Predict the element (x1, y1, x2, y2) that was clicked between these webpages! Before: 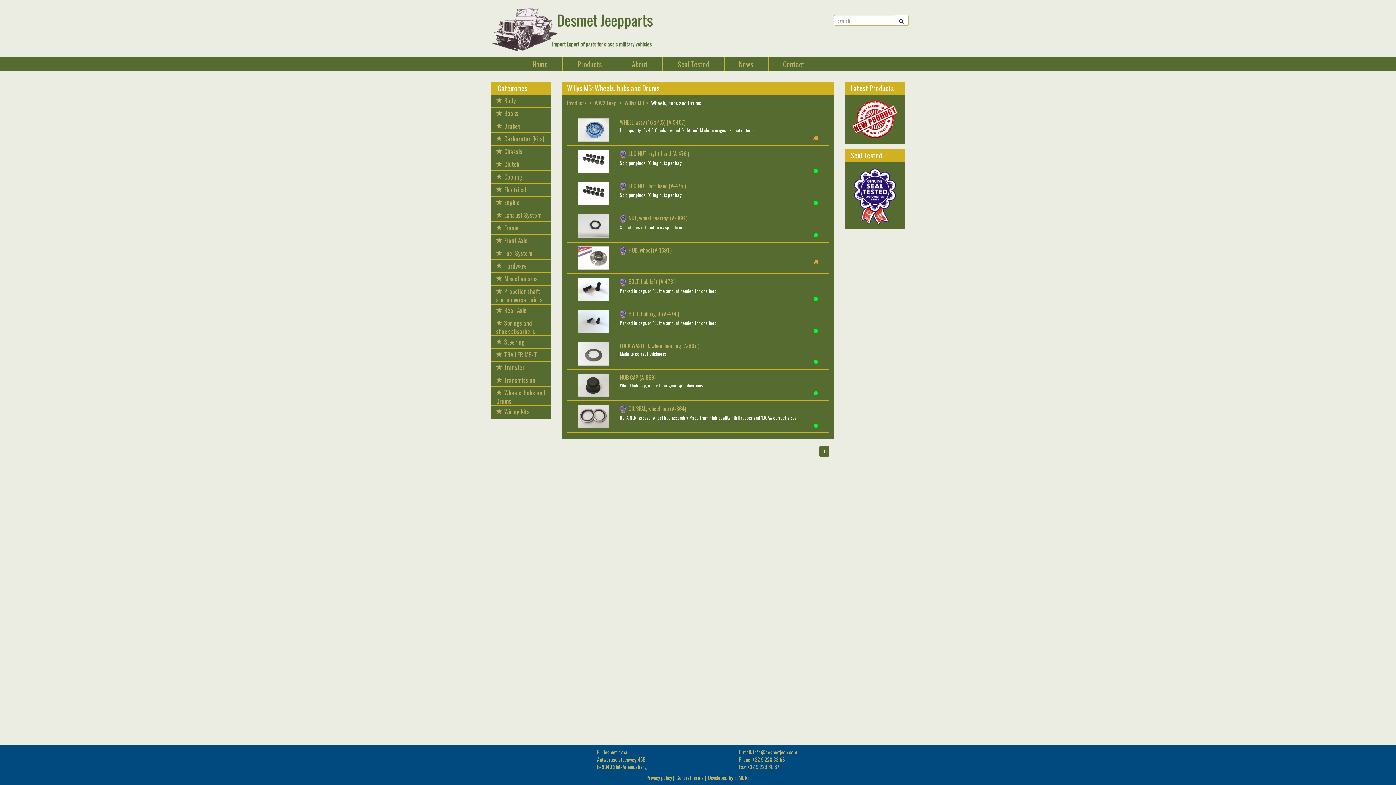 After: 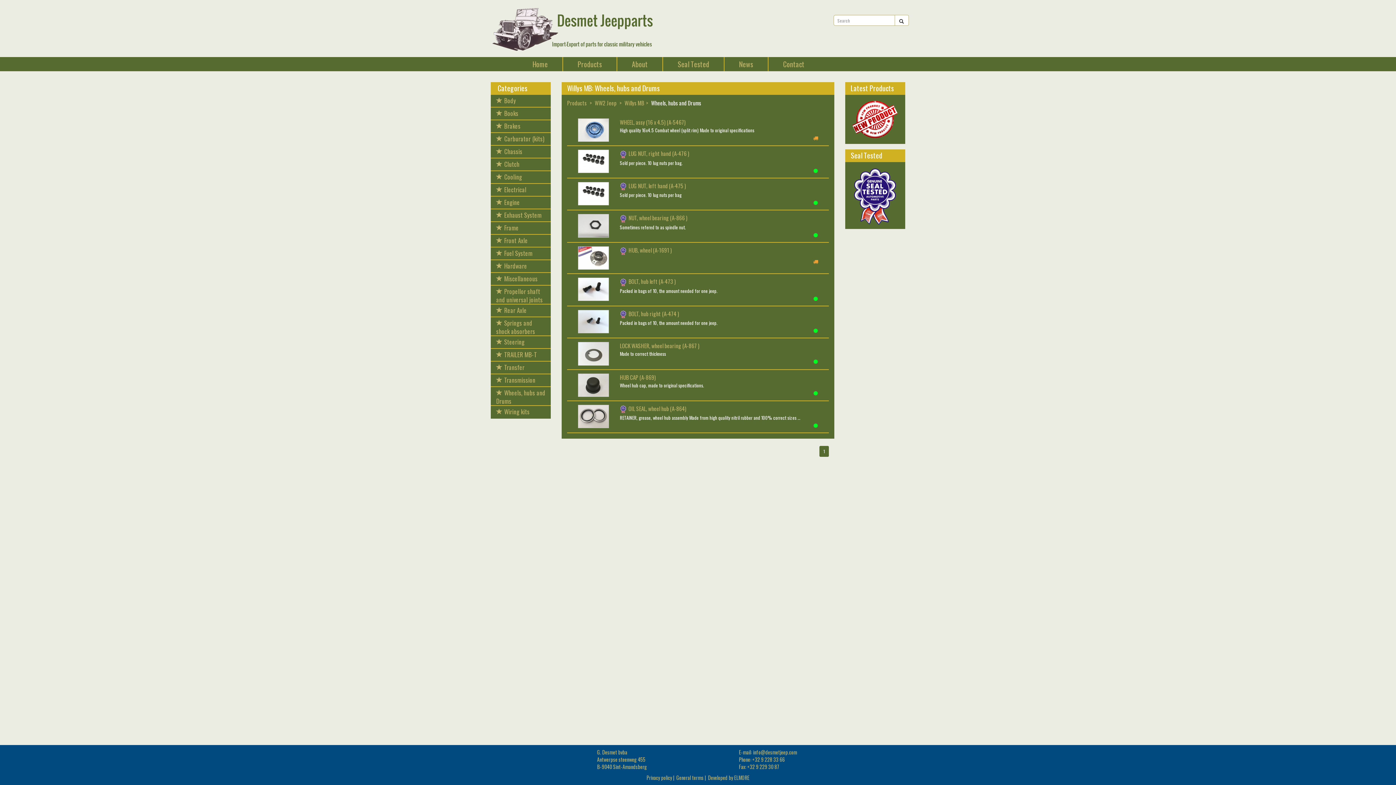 Action: bbox: (496, 388, 545, 405) label: Wheels, hubs and Drums